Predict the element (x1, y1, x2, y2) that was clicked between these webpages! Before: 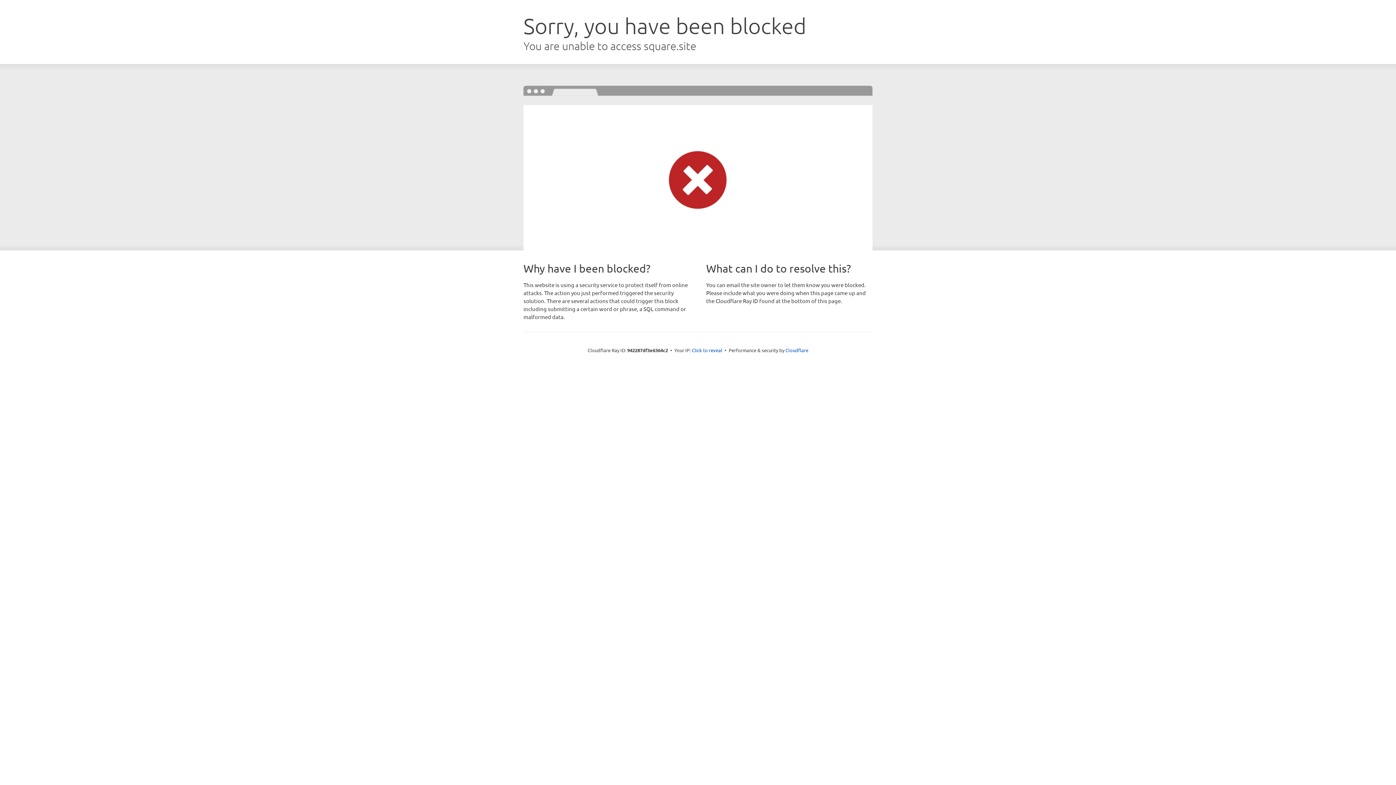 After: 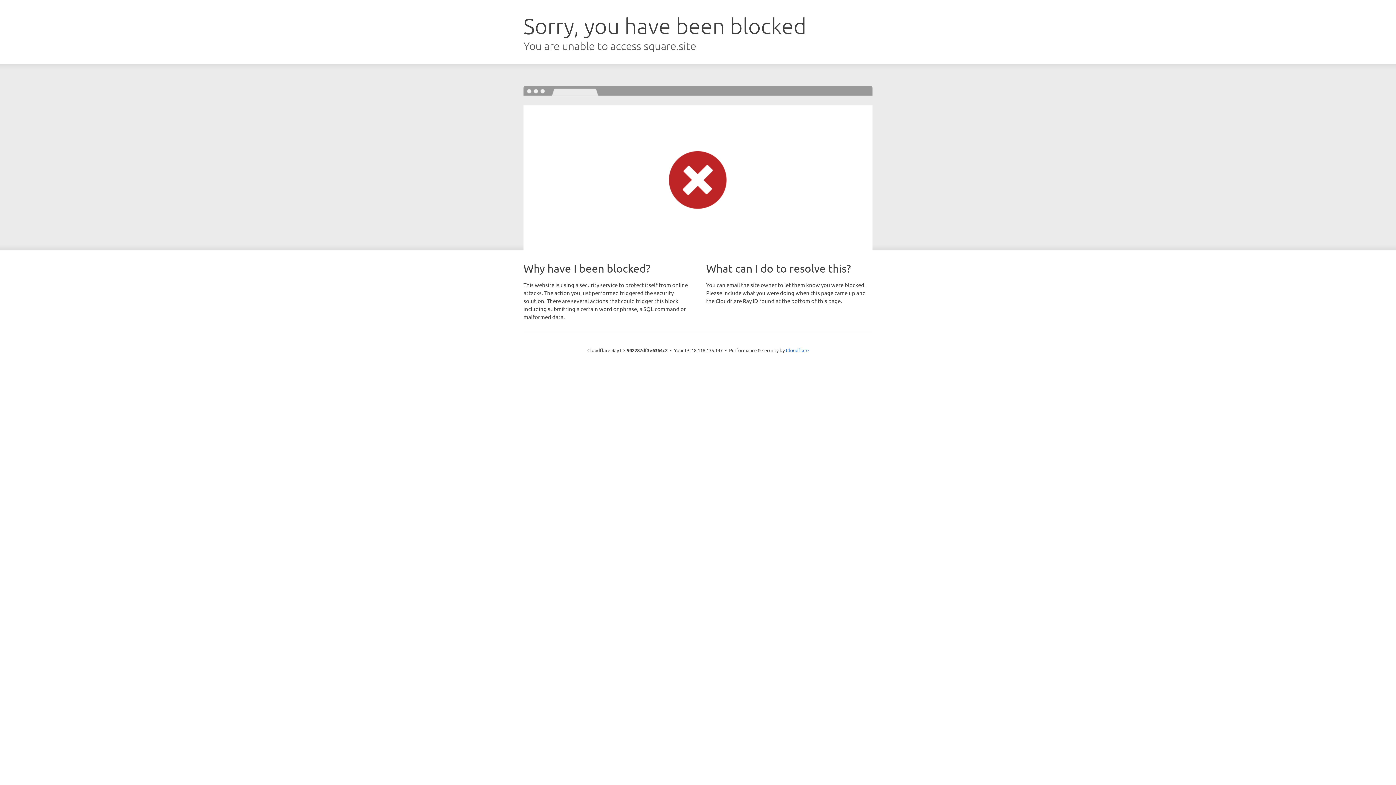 Action: bbox: (692, 346, 722, 353) label: Click to reveal